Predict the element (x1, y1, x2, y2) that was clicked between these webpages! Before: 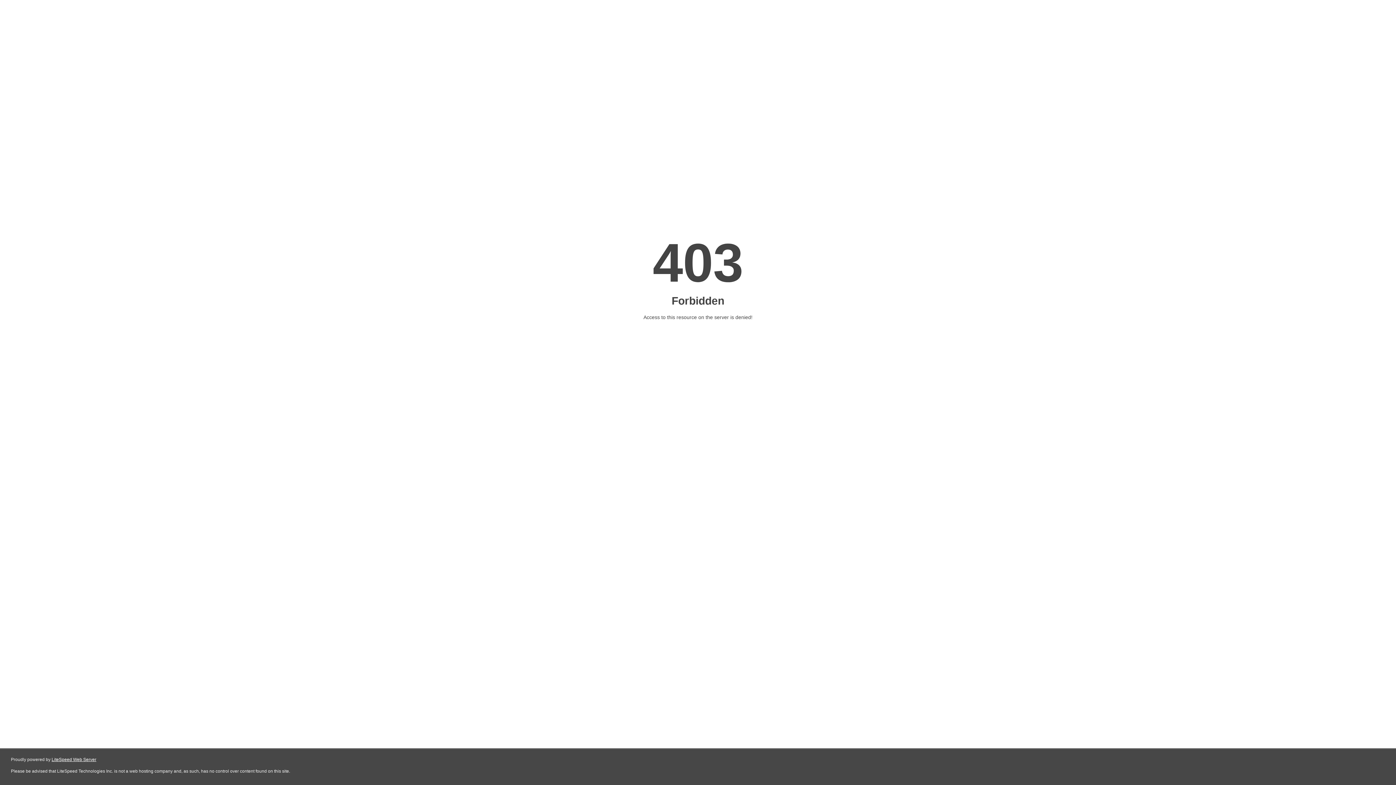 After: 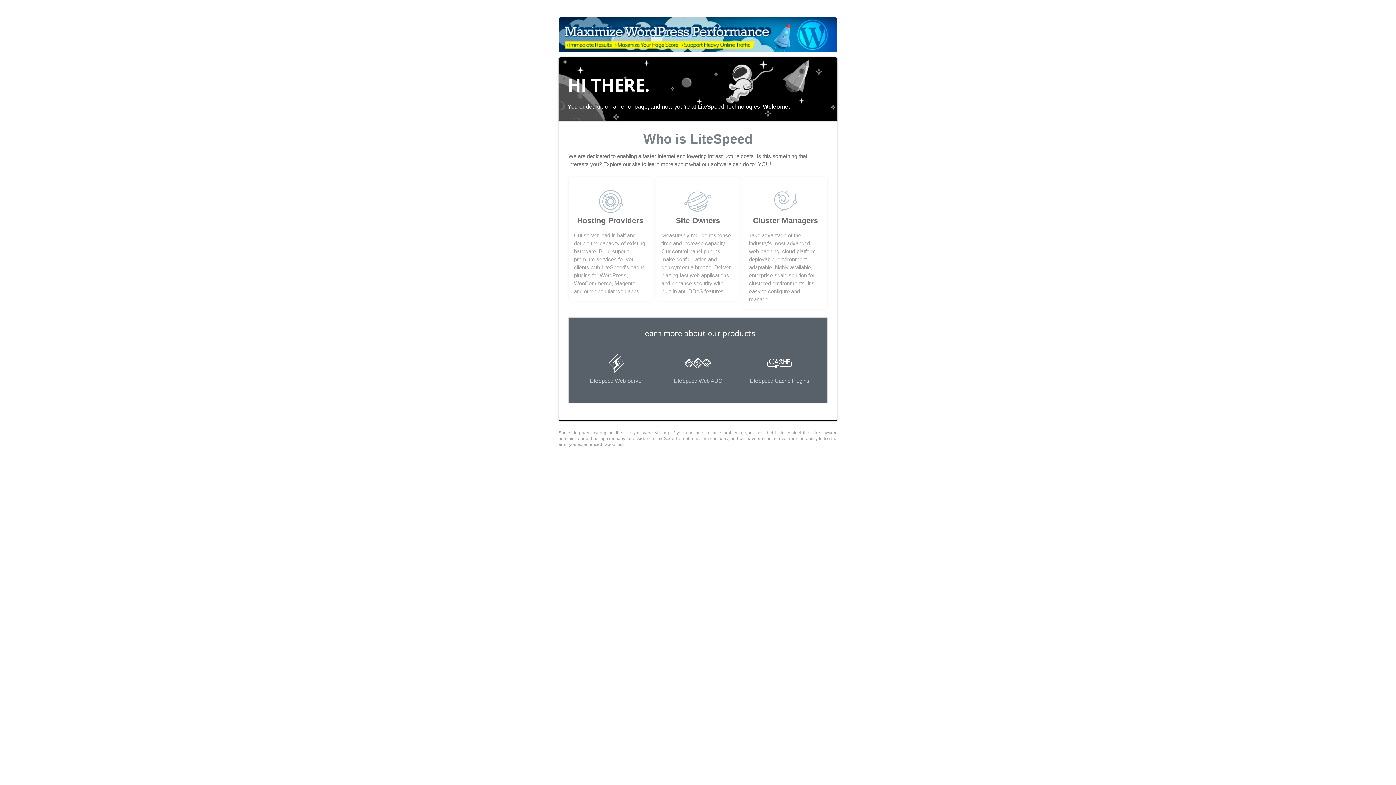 Action: label: LiteSpeed Web Server bbox: (51, 757, 96, 762)